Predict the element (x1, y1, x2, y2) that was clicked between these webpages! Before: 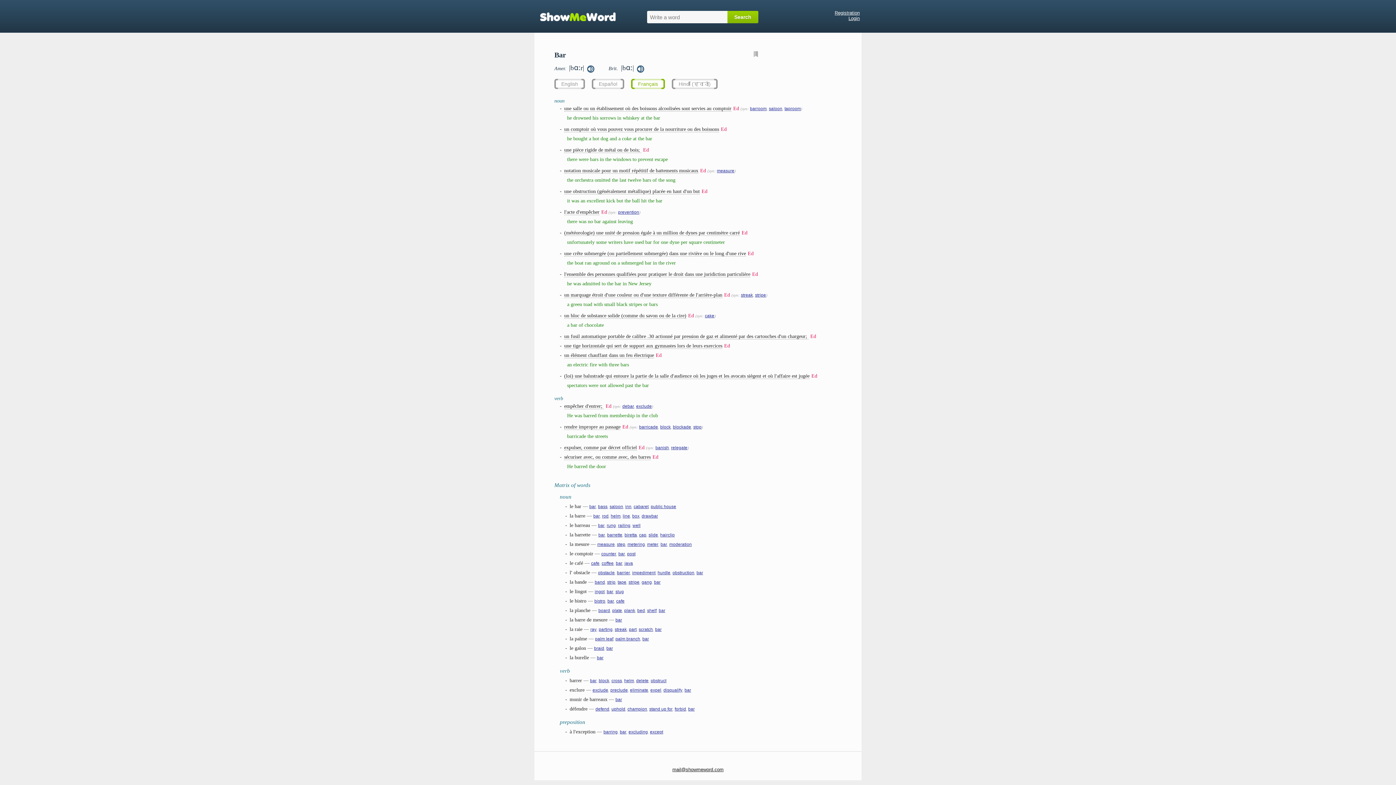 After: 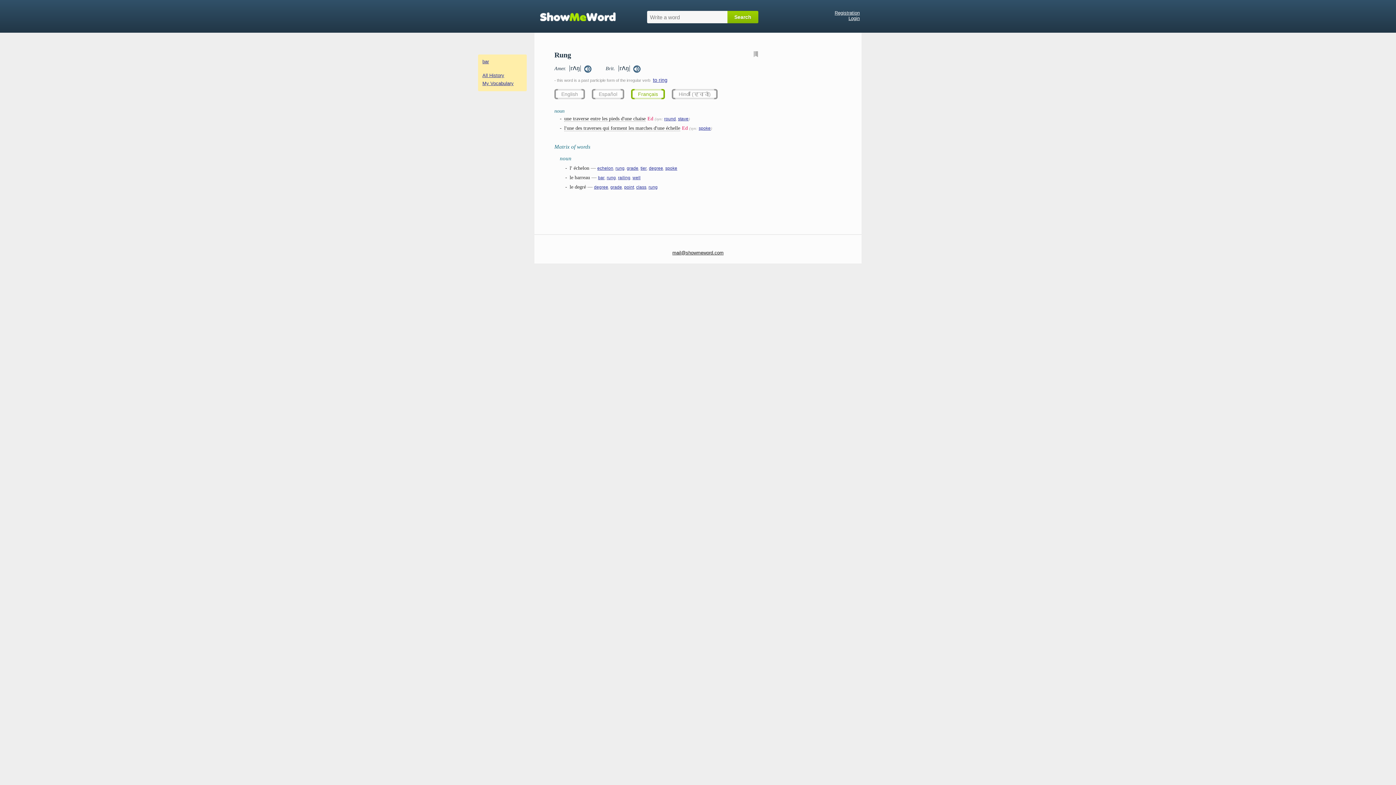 Action: bbox: (606, 523, 616, 528) label: rung